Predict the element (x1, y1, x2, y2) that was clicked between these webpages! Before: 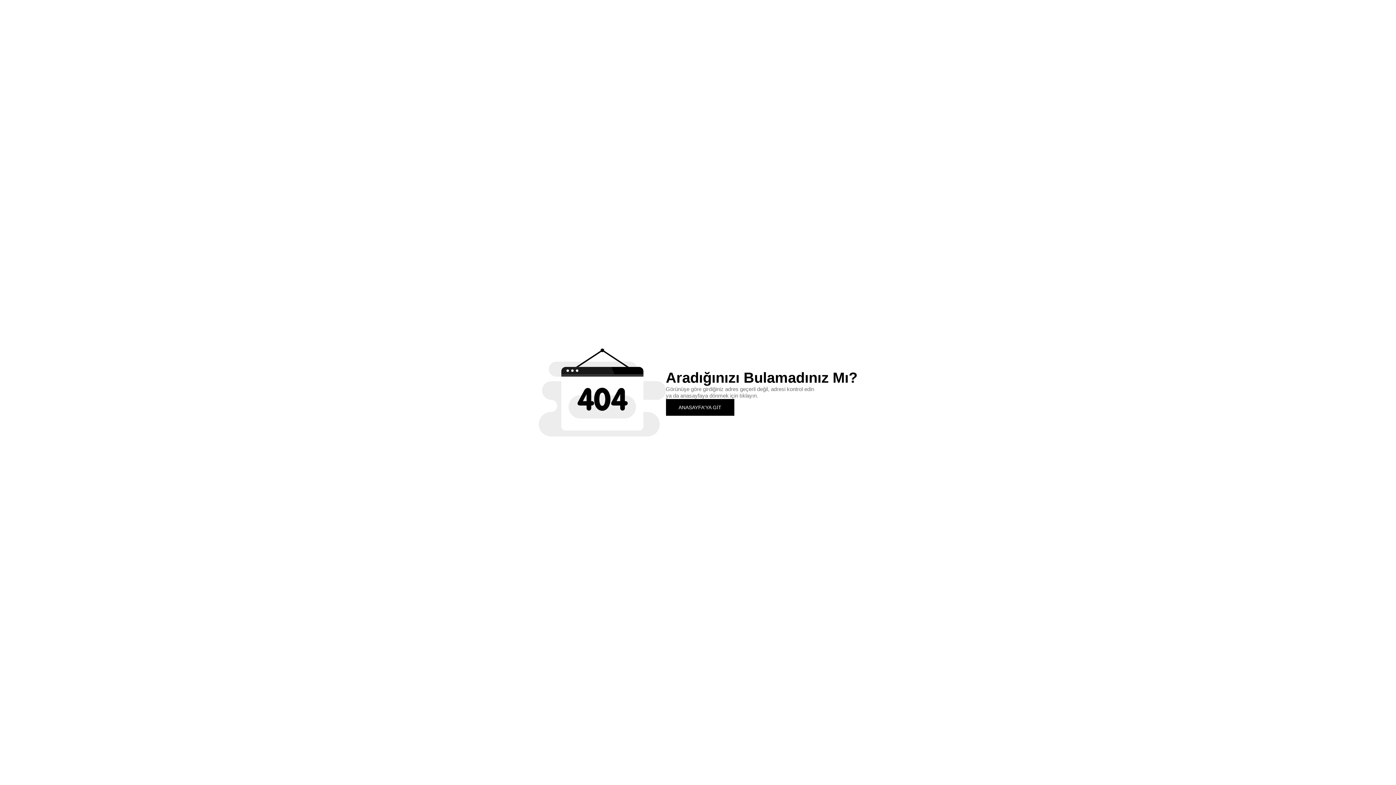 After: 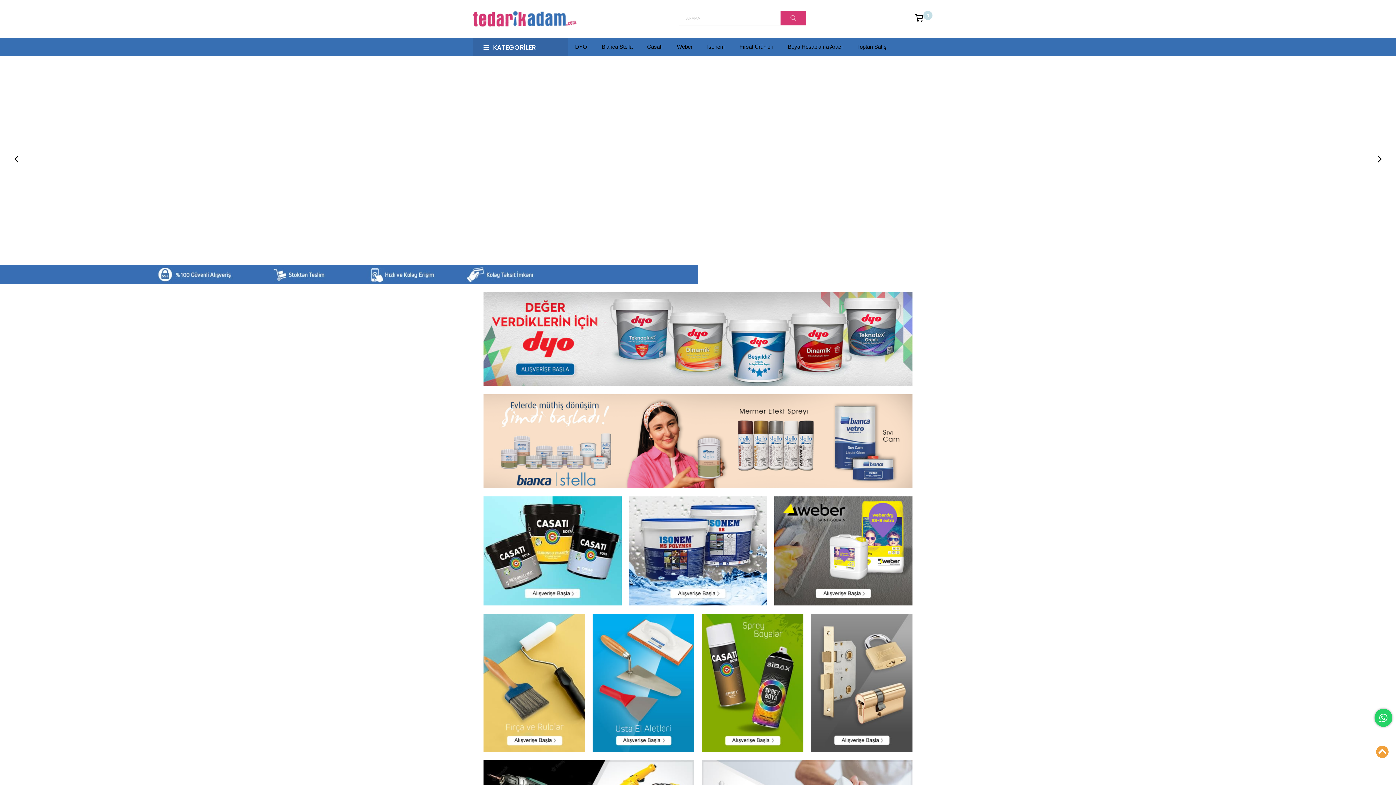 Action: bbox: (666, 399, 734, 415) label: ANASAYFA'YA GİT